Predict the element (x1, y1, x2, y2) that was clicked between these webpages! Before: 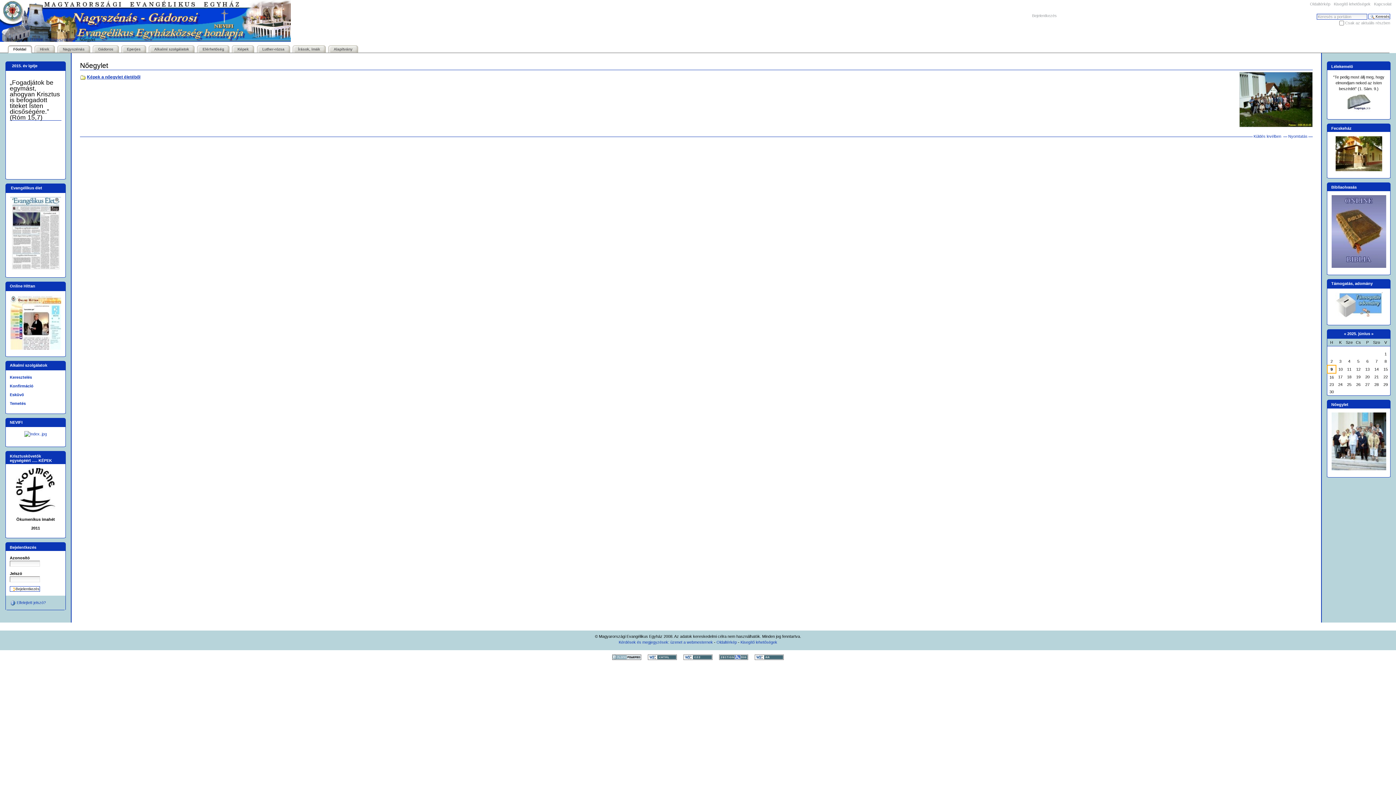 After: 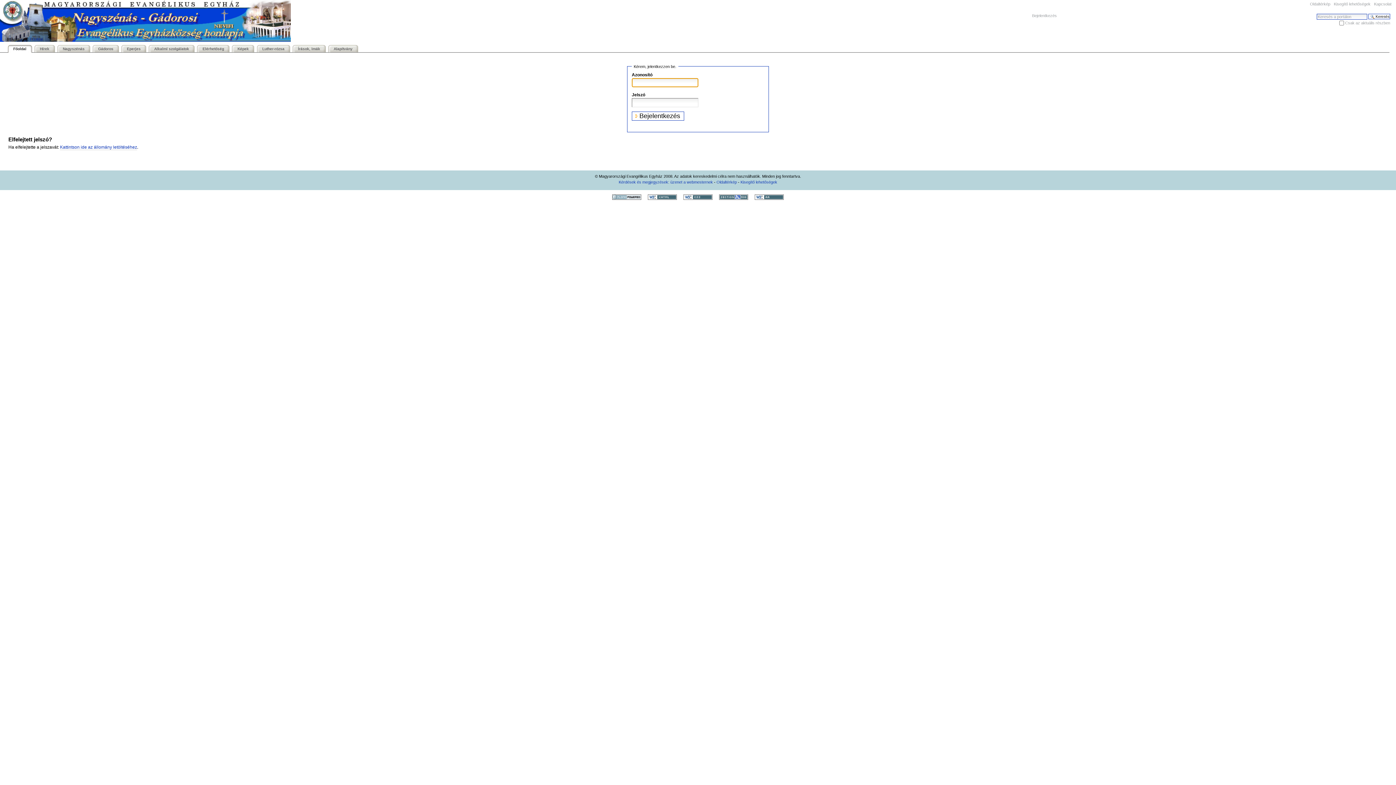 Action: bbox: (1032, 13, 1057, 17) label: Bejelentkezés